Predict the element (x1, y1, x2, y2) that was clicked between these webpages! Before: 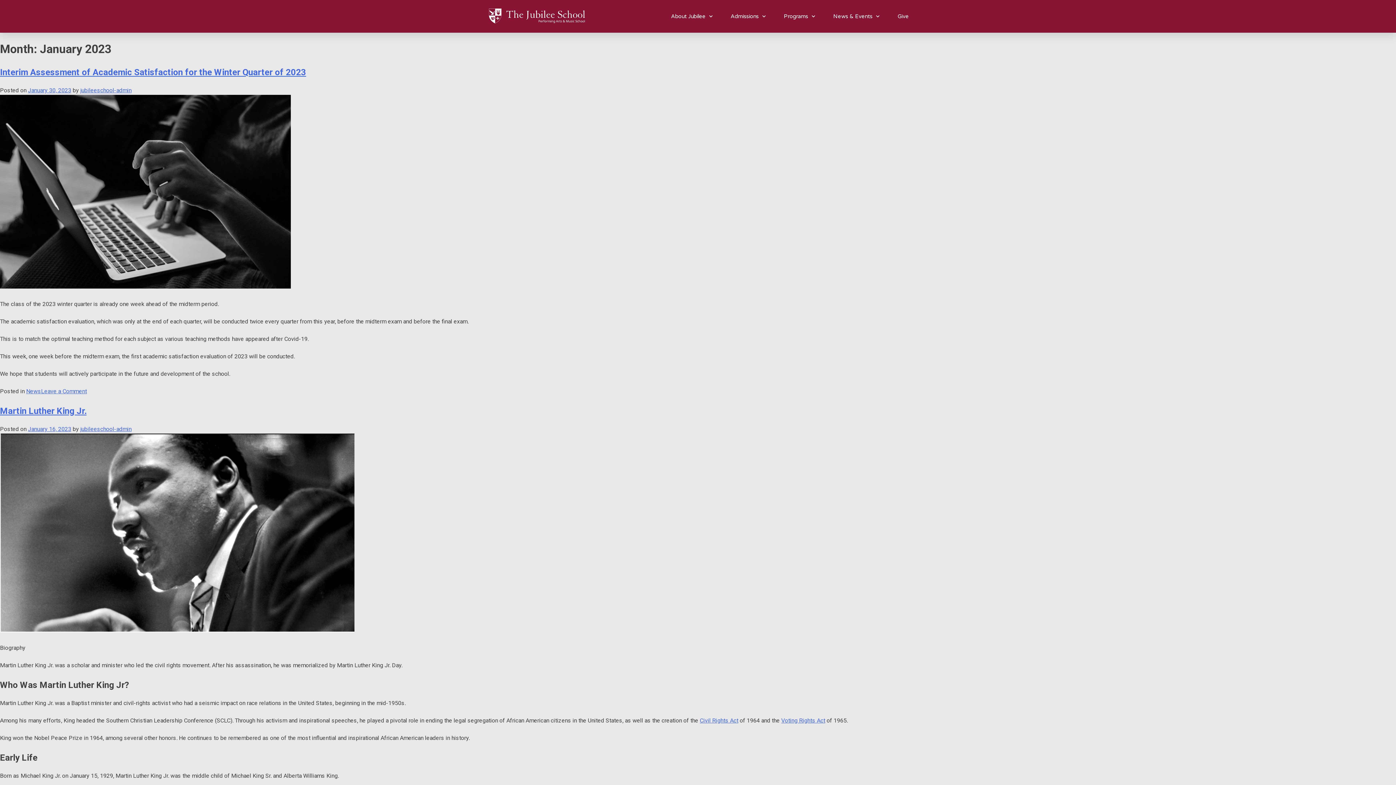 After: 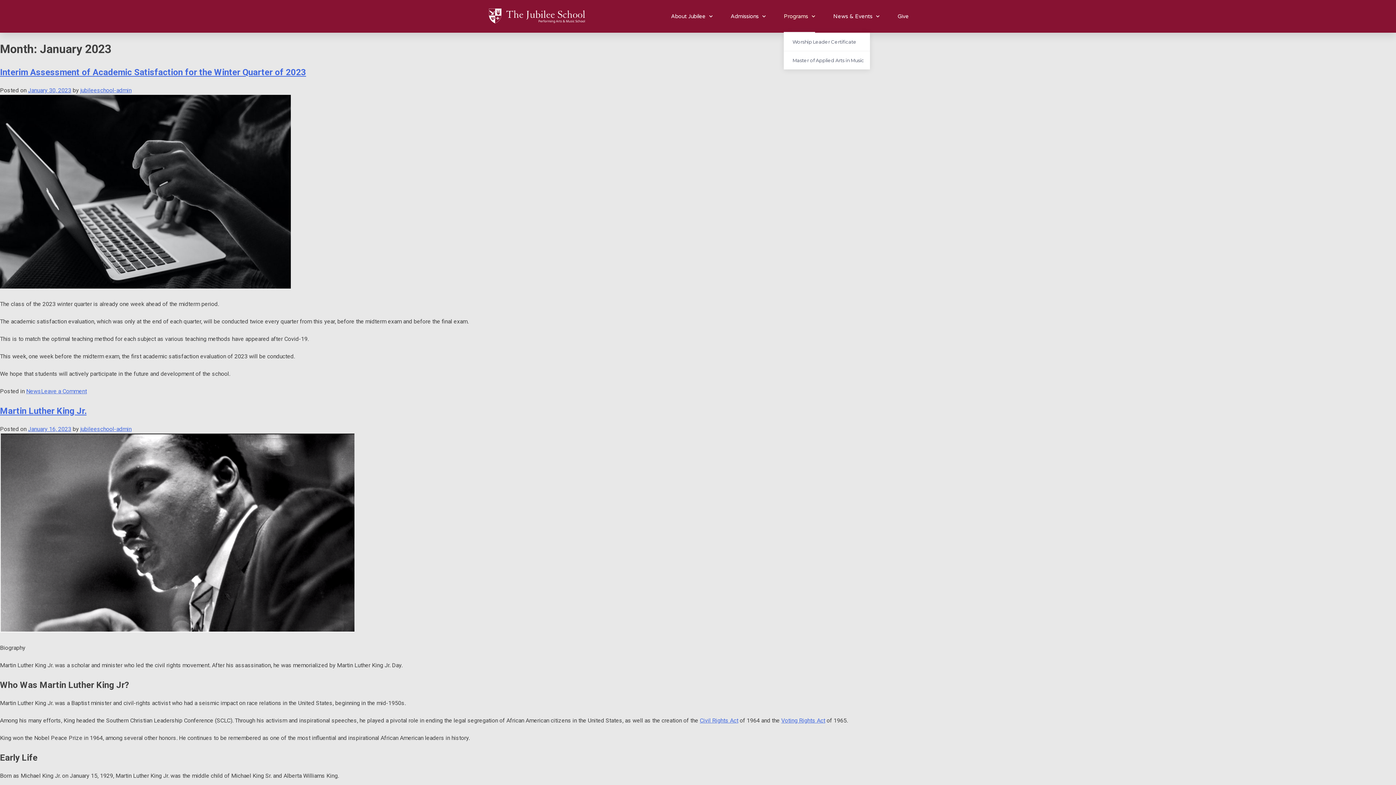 Action: label: Programs bbox: (784, 0, 815, 32)